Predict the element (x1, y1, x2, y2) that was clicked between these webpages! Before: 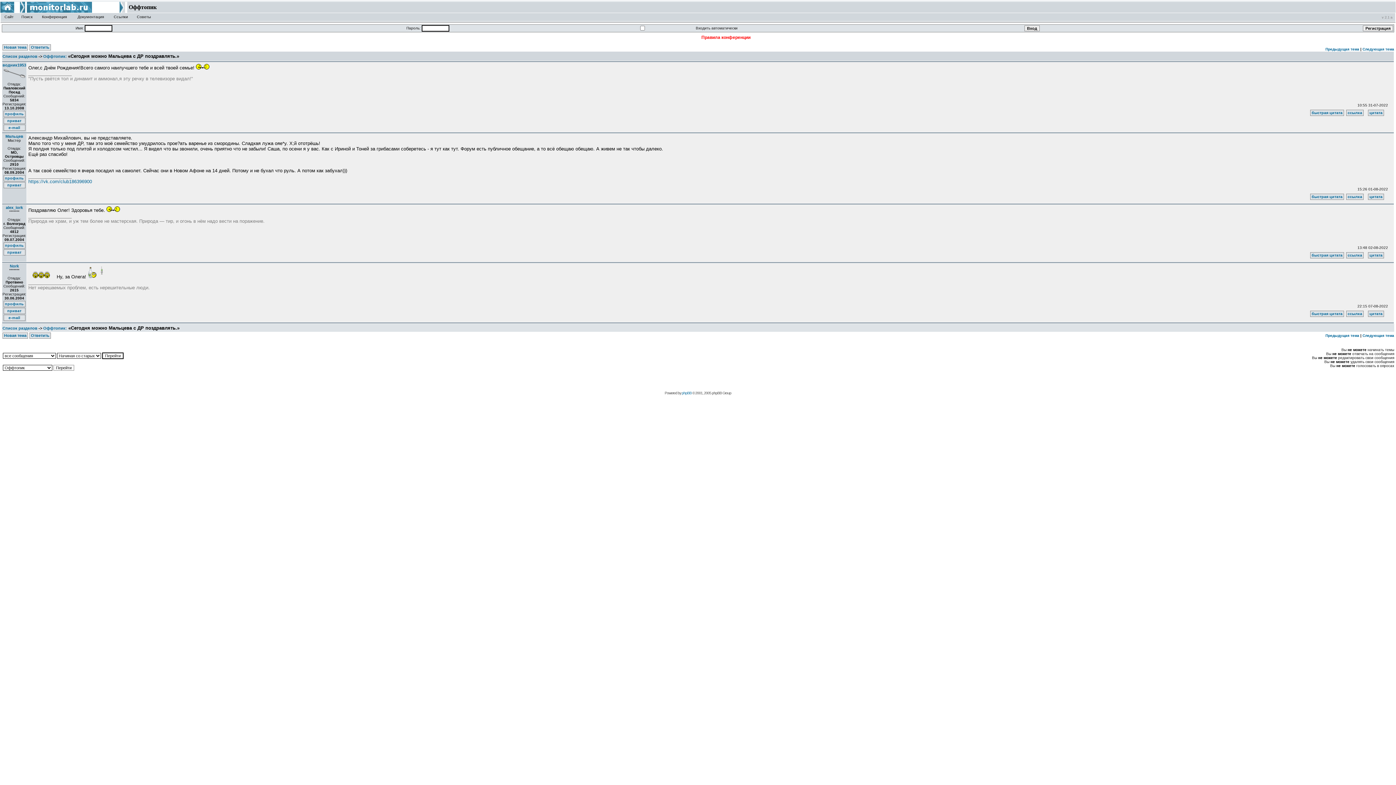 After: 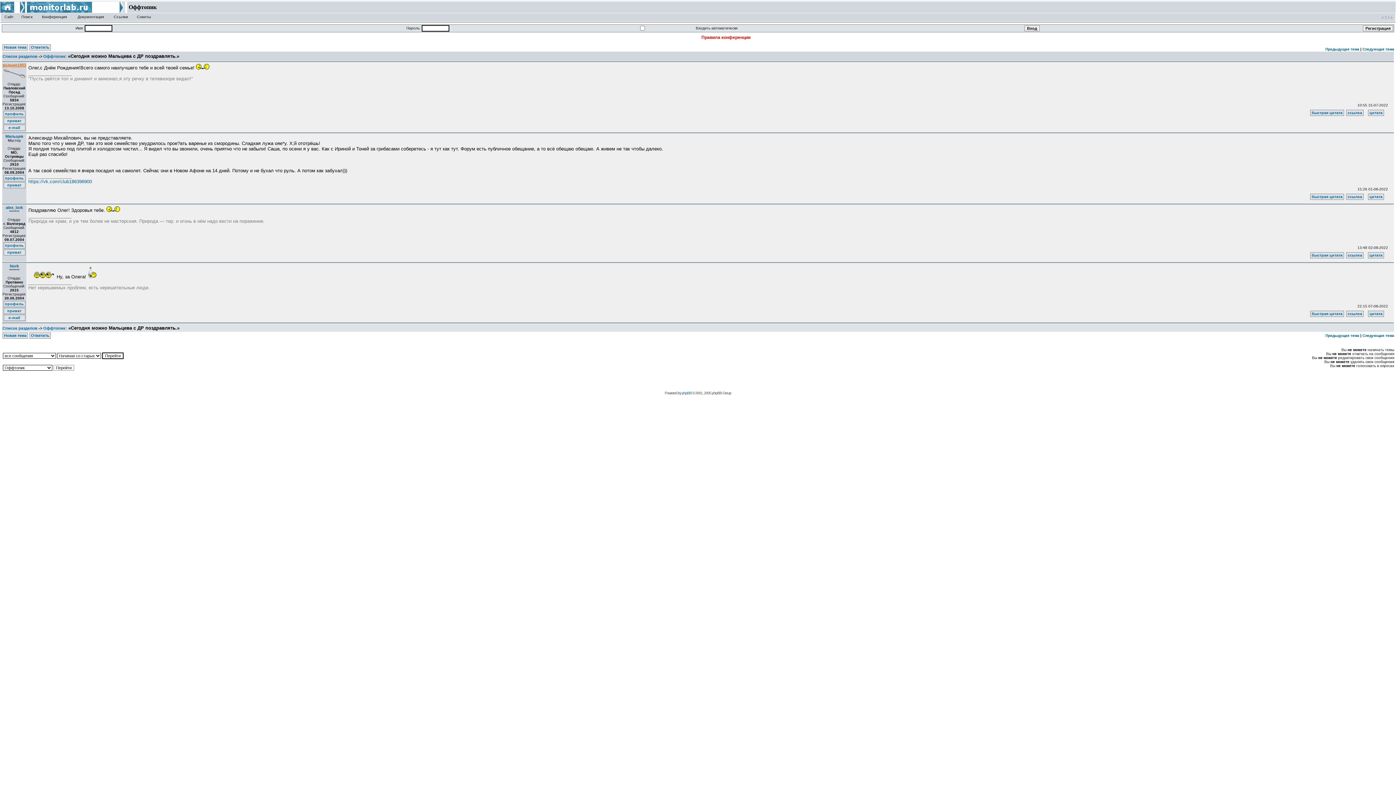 Action: bbox: (2, 62, 26, 67) label: водник1953